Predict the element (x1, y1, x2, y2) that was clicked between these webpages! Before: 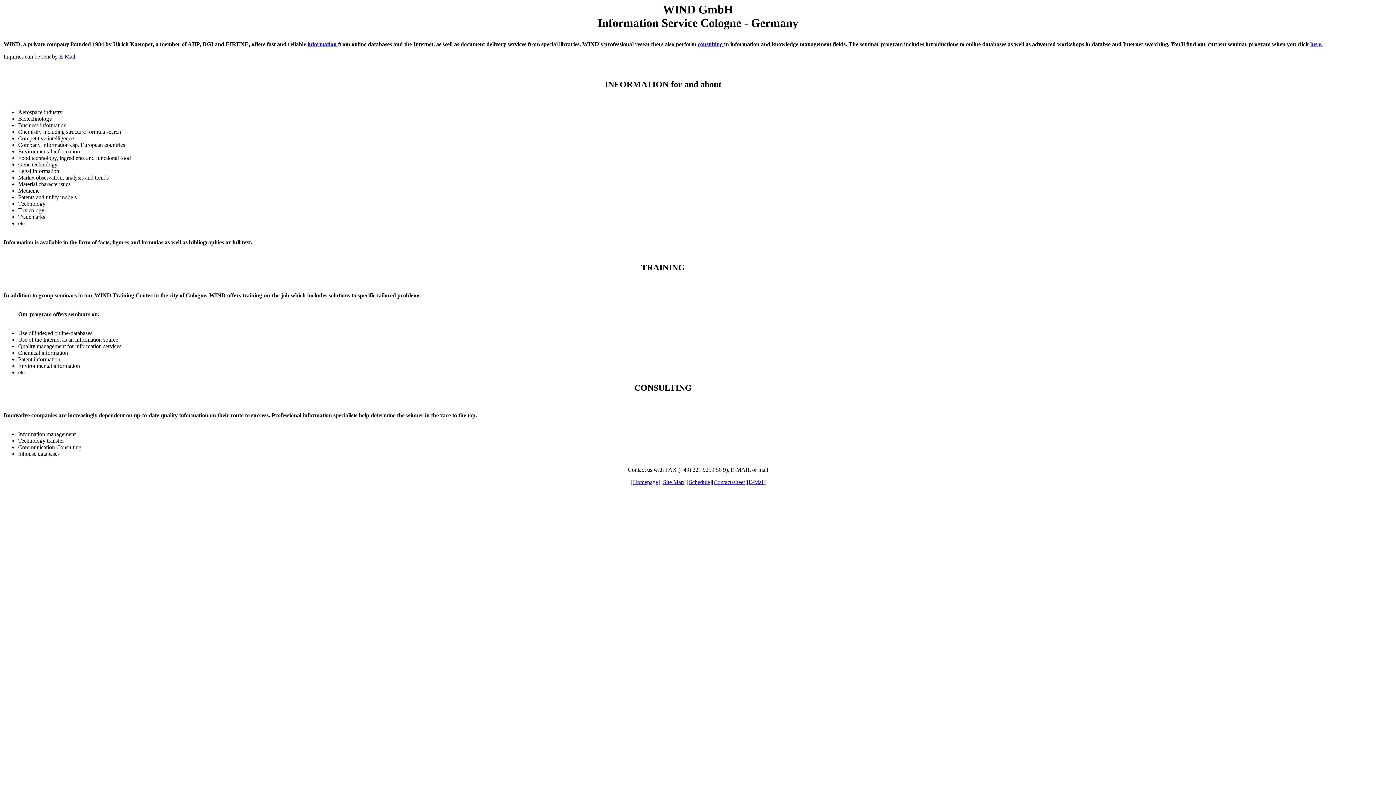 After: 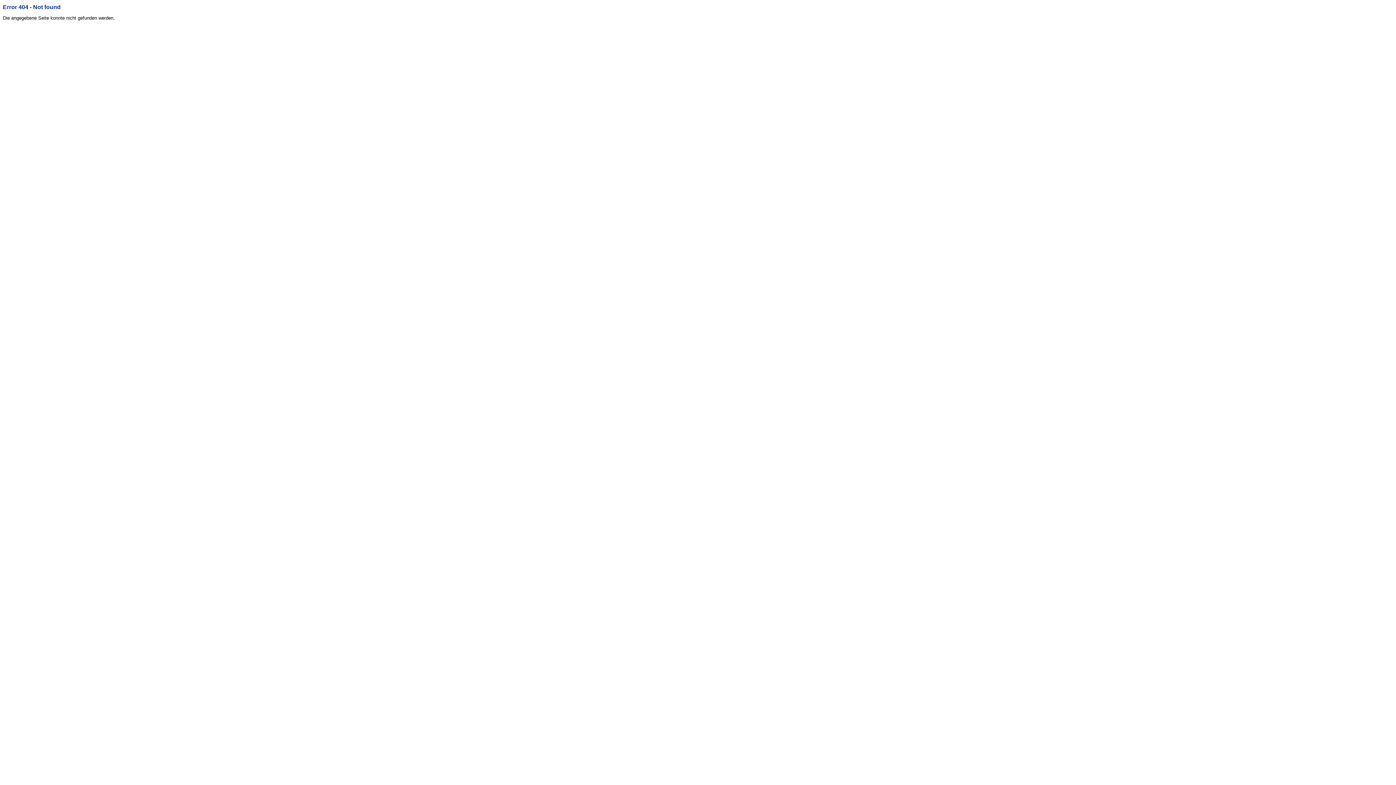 Action: bbox: (1310, 41, 1322, 47) label: here.